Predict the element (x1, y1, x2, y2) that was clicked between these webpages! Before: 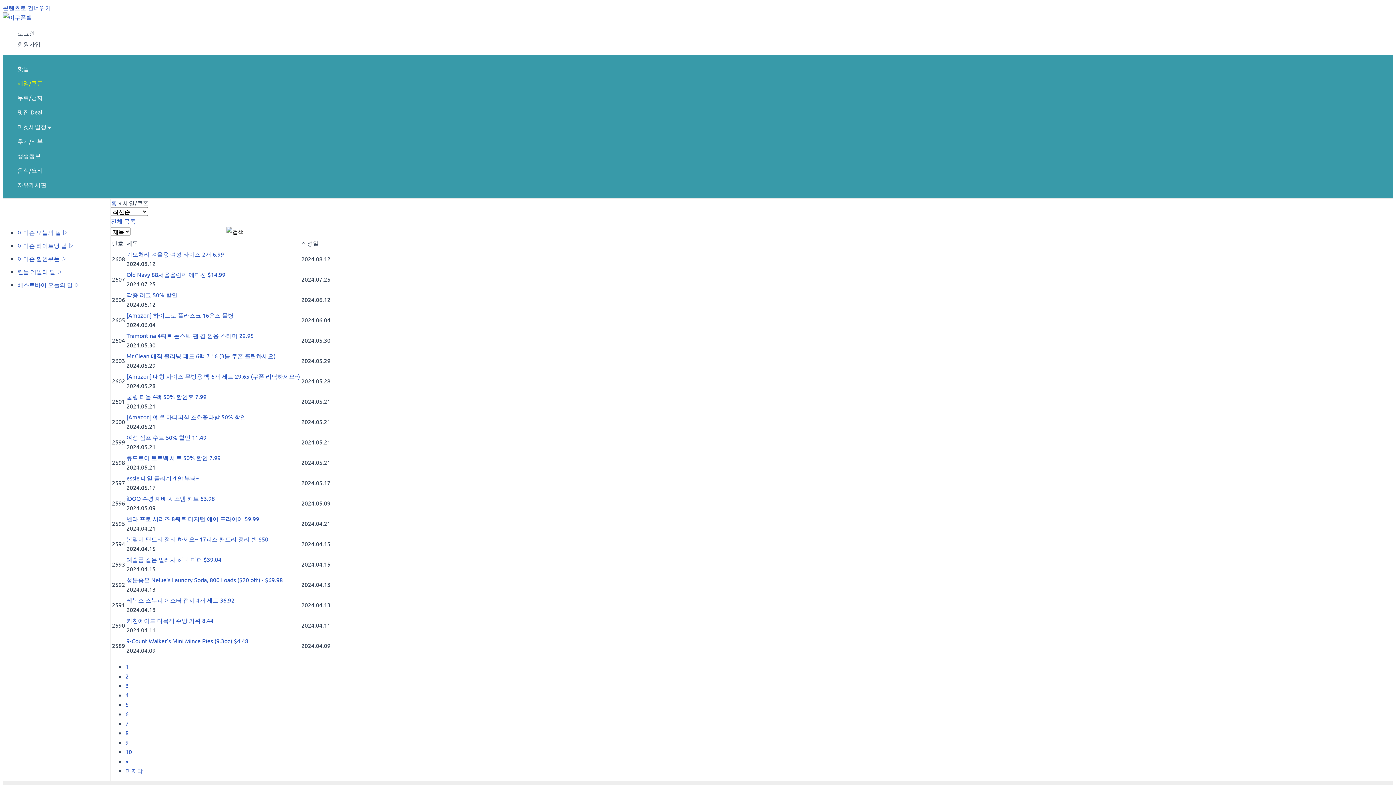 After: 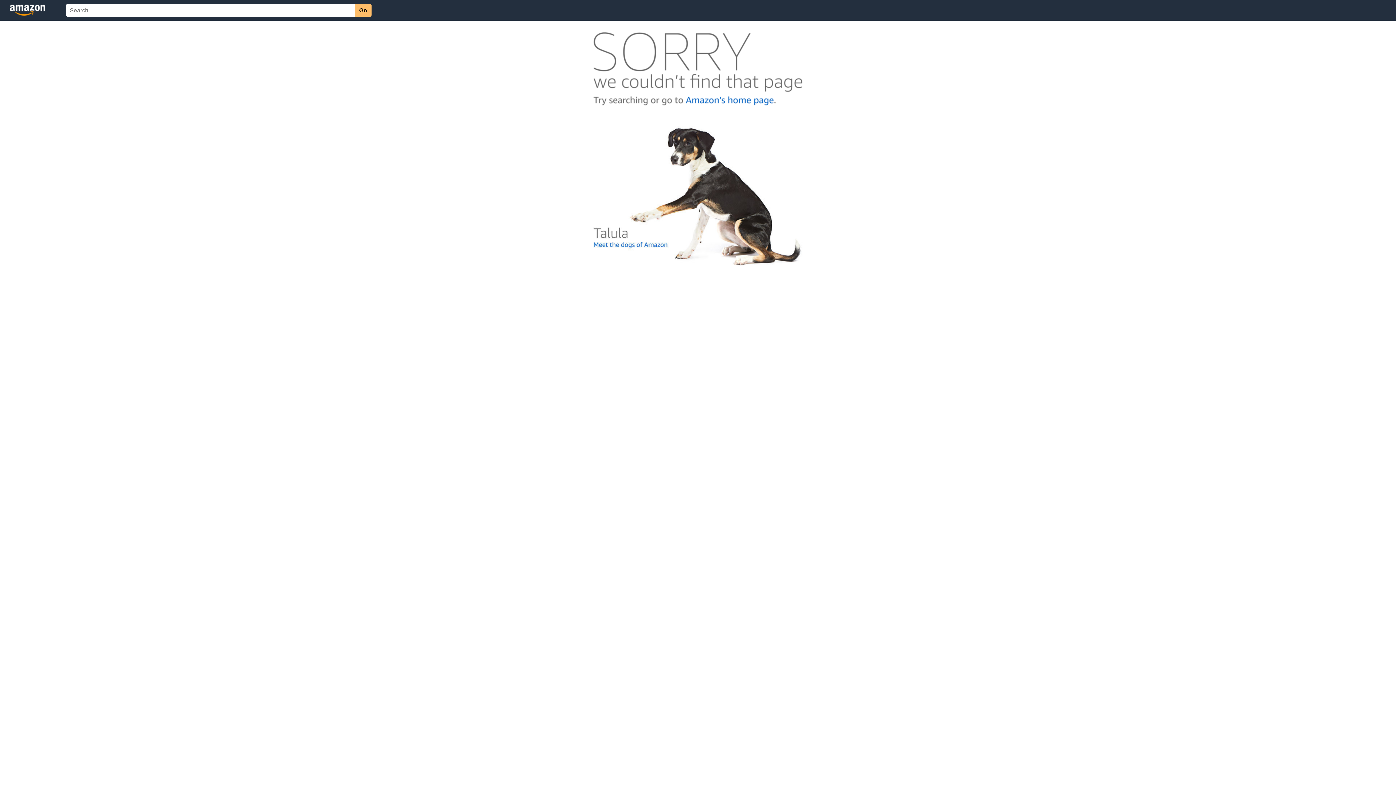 Action: label: 여성 점프 수트 50% 할인 11.49 bbox: (126, 432, 300, 442)